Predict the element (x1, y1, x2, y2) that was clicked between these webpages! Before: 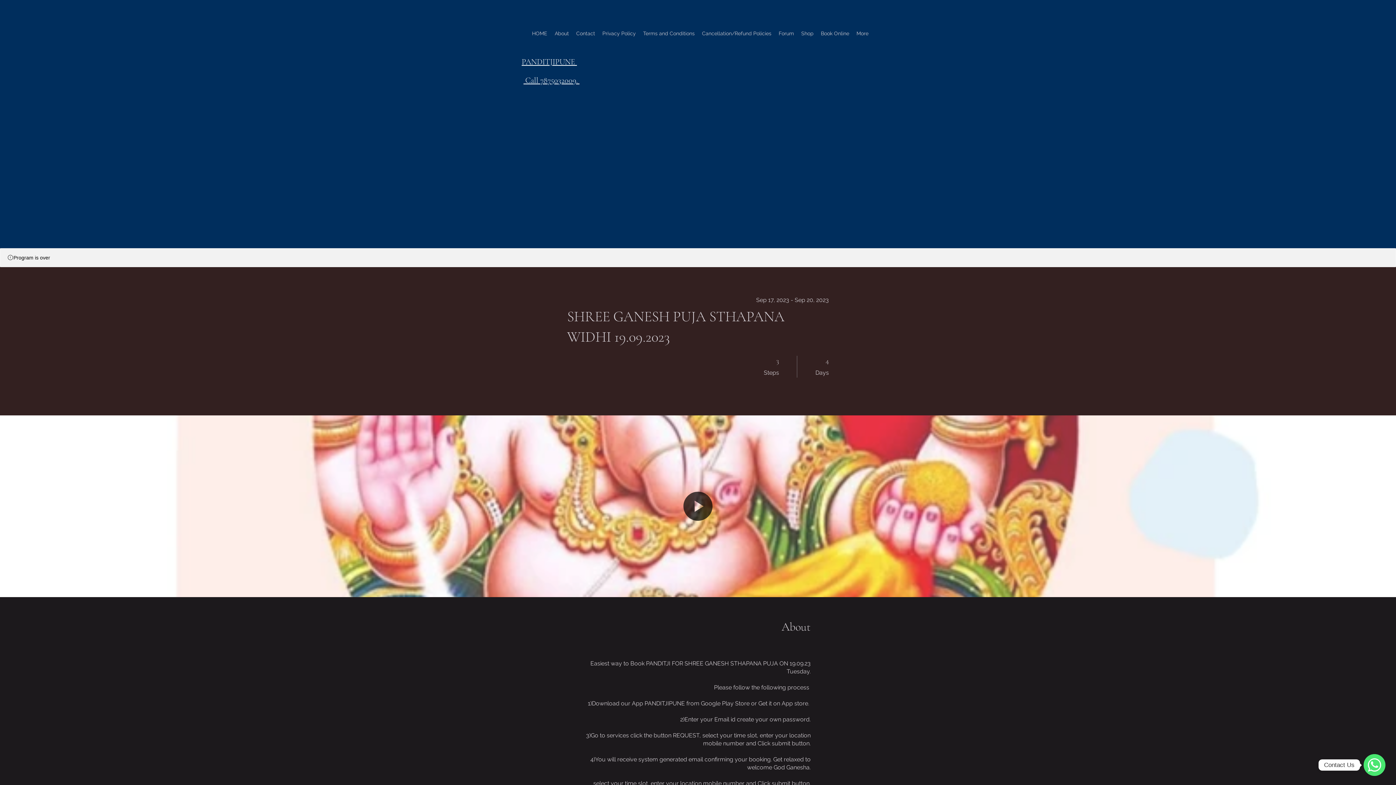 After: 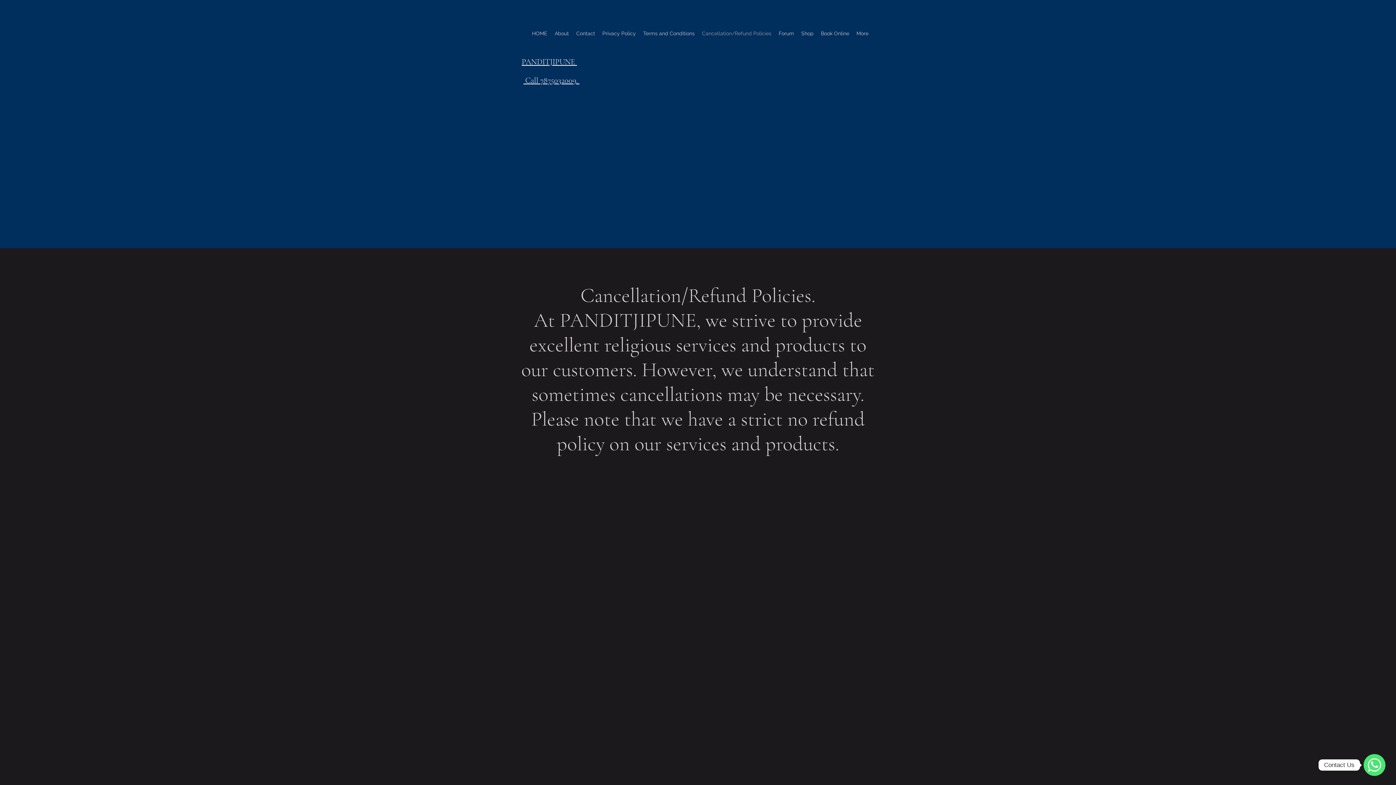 Action: bbox: (698, 24, 775, 42) label: Cancellation/Refund Policies